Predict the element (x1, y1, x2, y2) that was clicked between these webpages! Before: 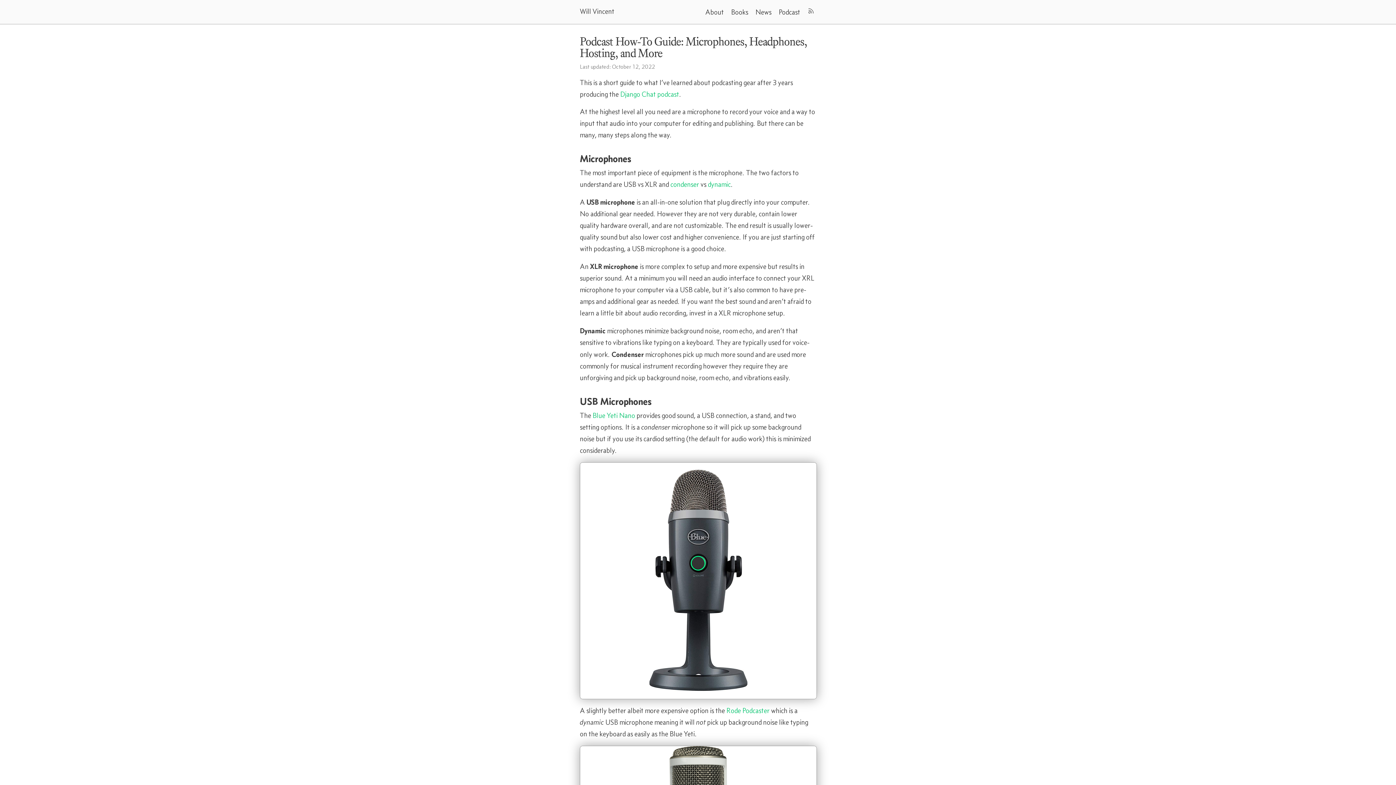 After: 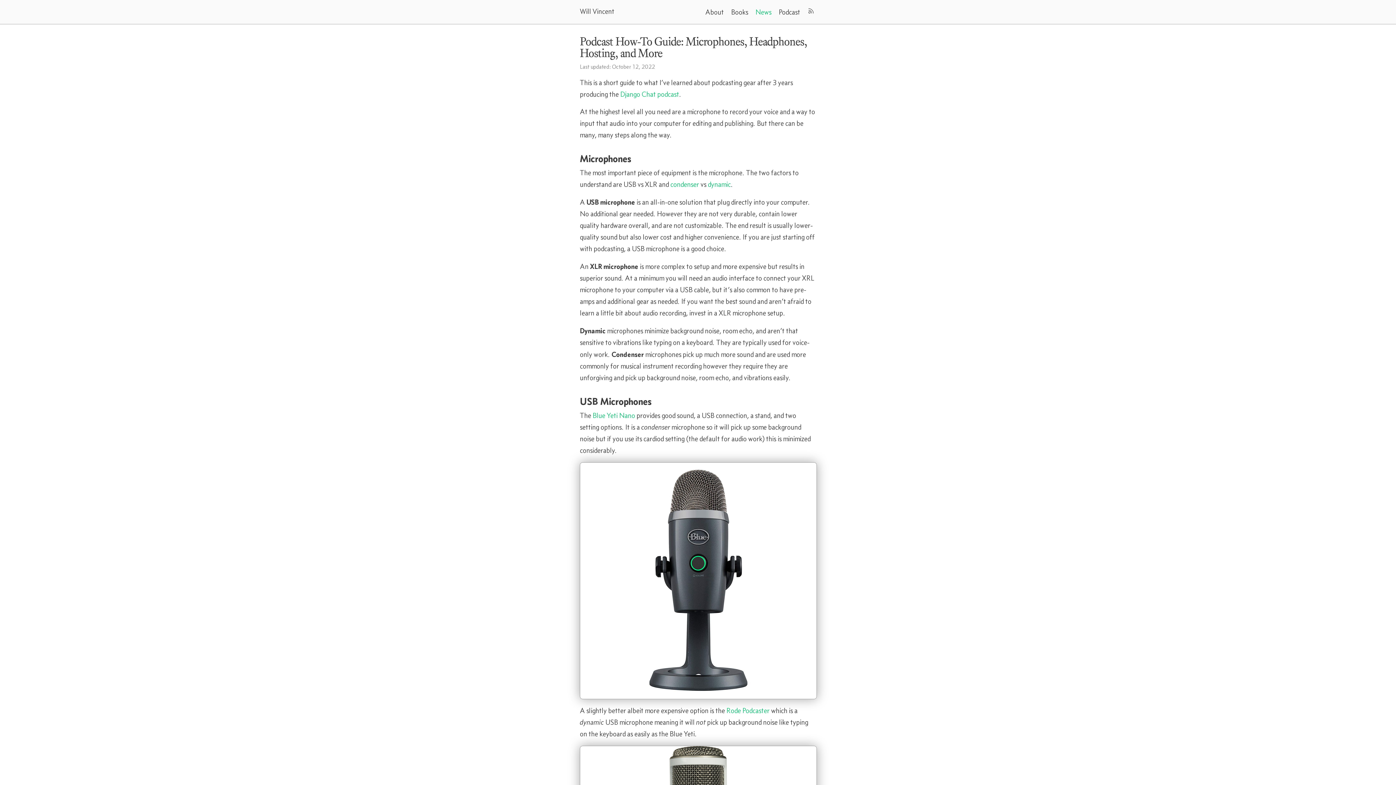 Action: label: News bbox: (755, 8, 771, 16)